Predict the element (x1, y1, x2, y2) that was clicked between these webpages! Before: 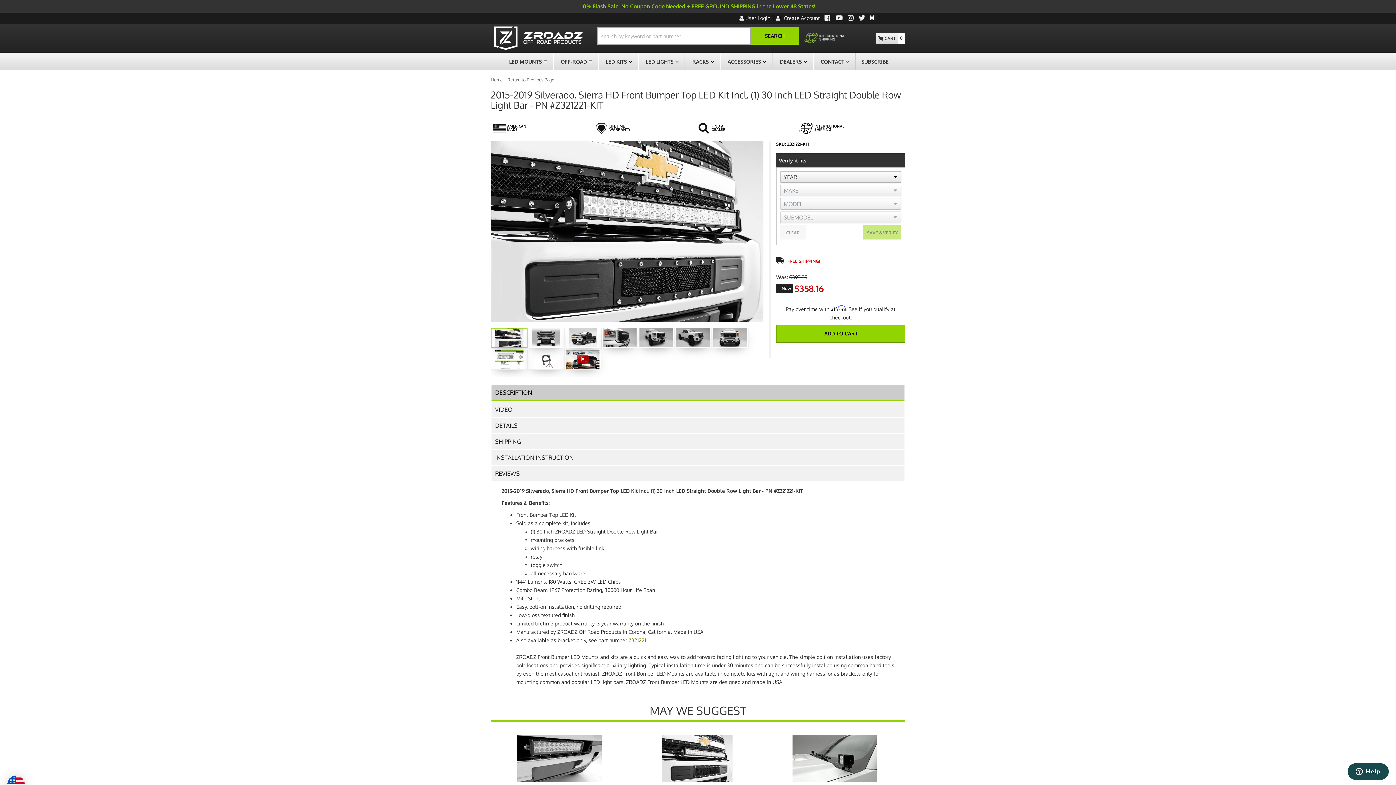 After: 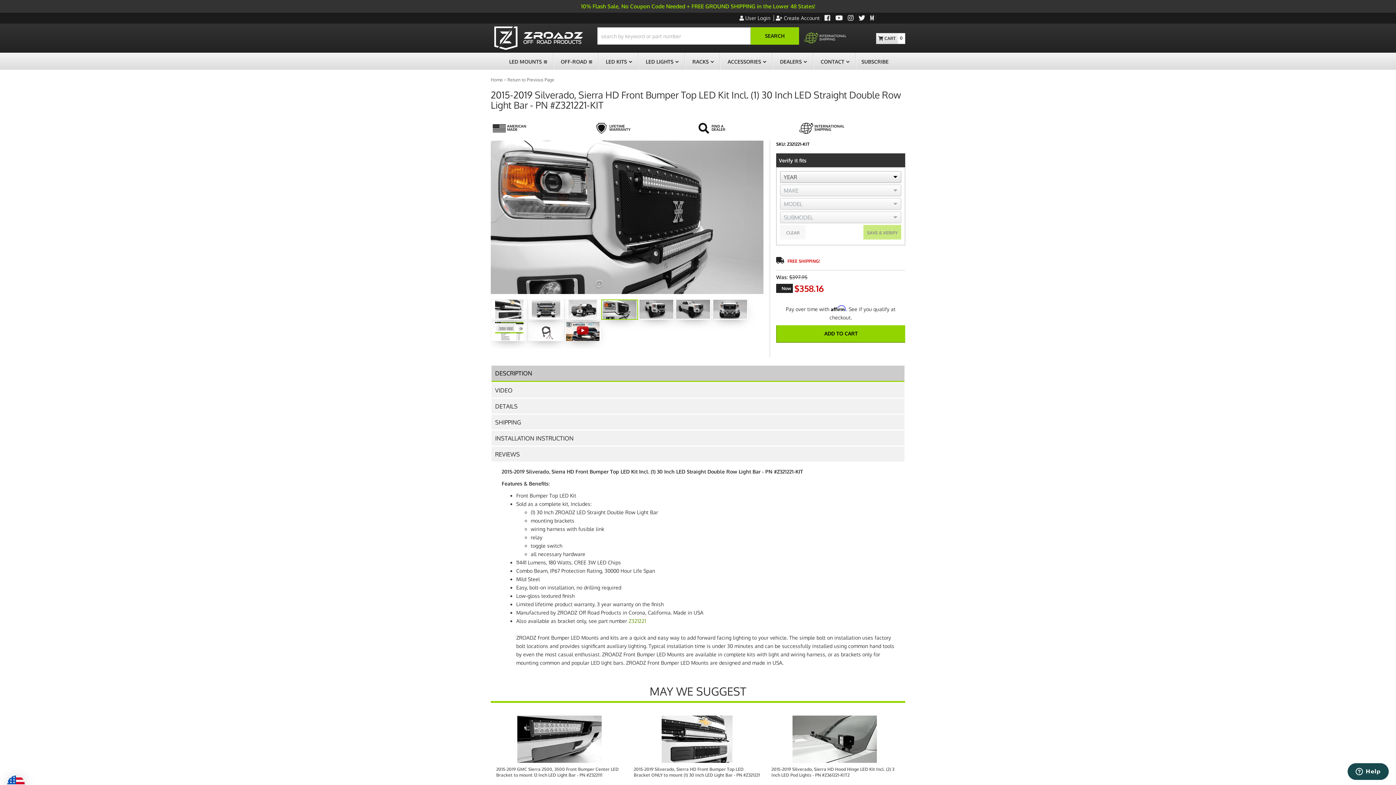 Action: bbox: (601, 328, 637, 347)